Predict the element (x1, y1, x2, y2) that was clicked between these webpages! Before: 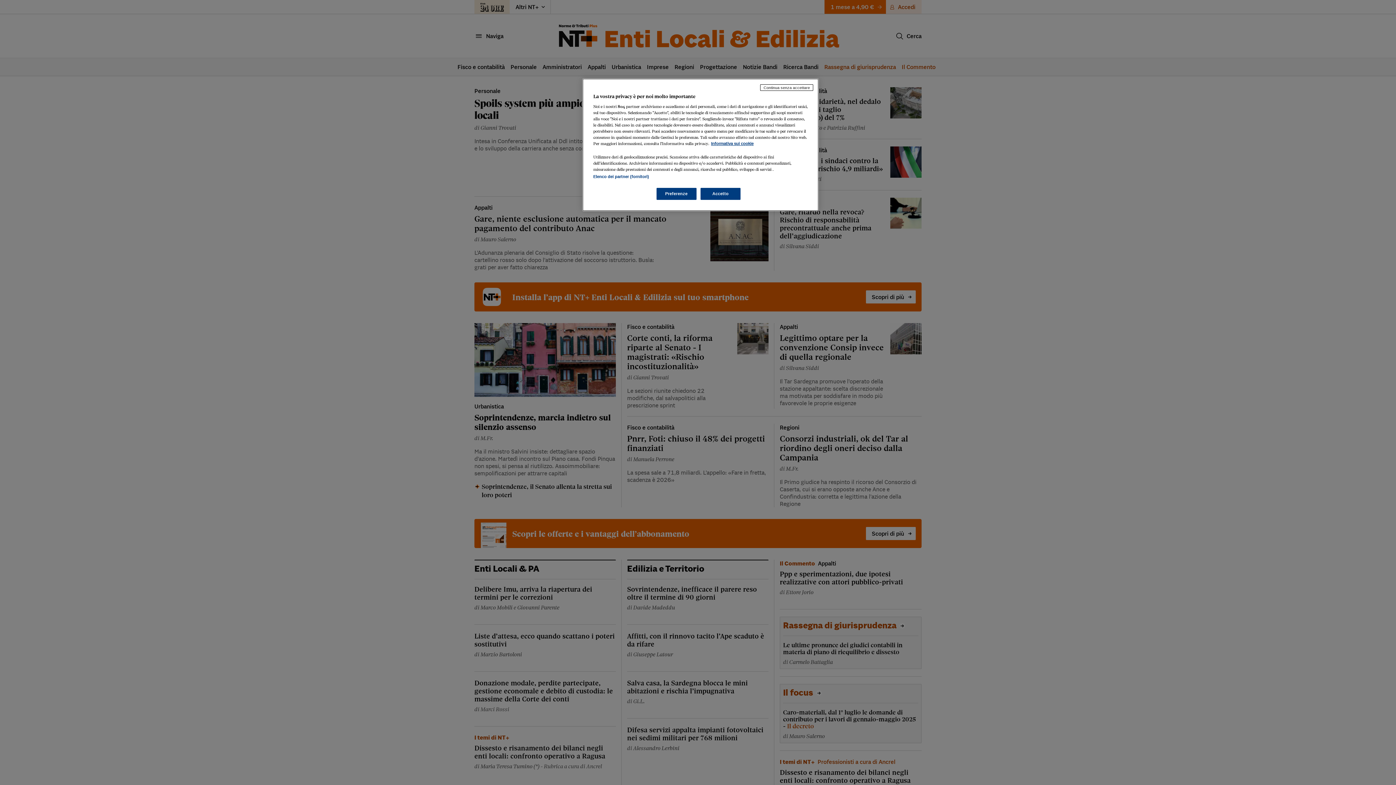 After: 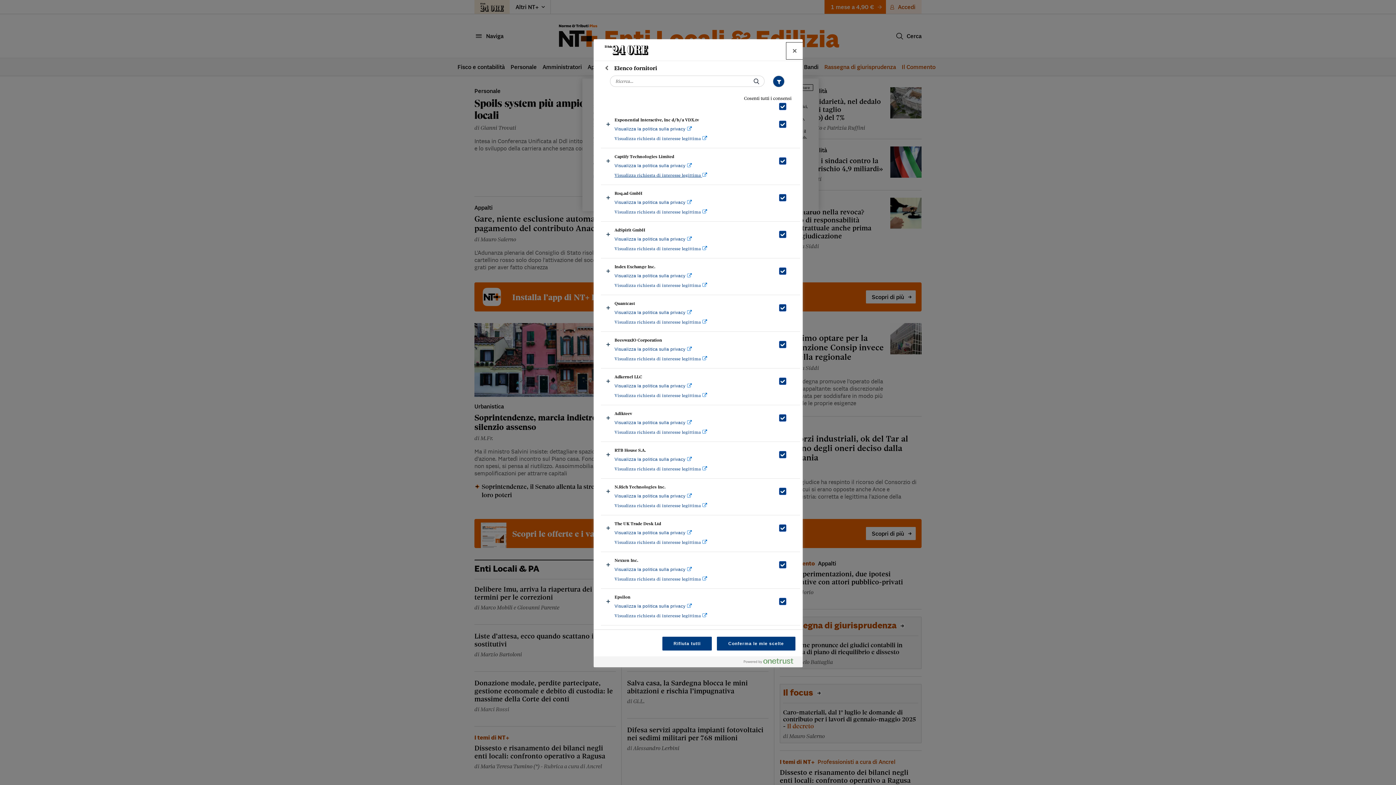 Action: label: Elenco dei partner (fornitori) bbox: (593, 174, 649, 178)